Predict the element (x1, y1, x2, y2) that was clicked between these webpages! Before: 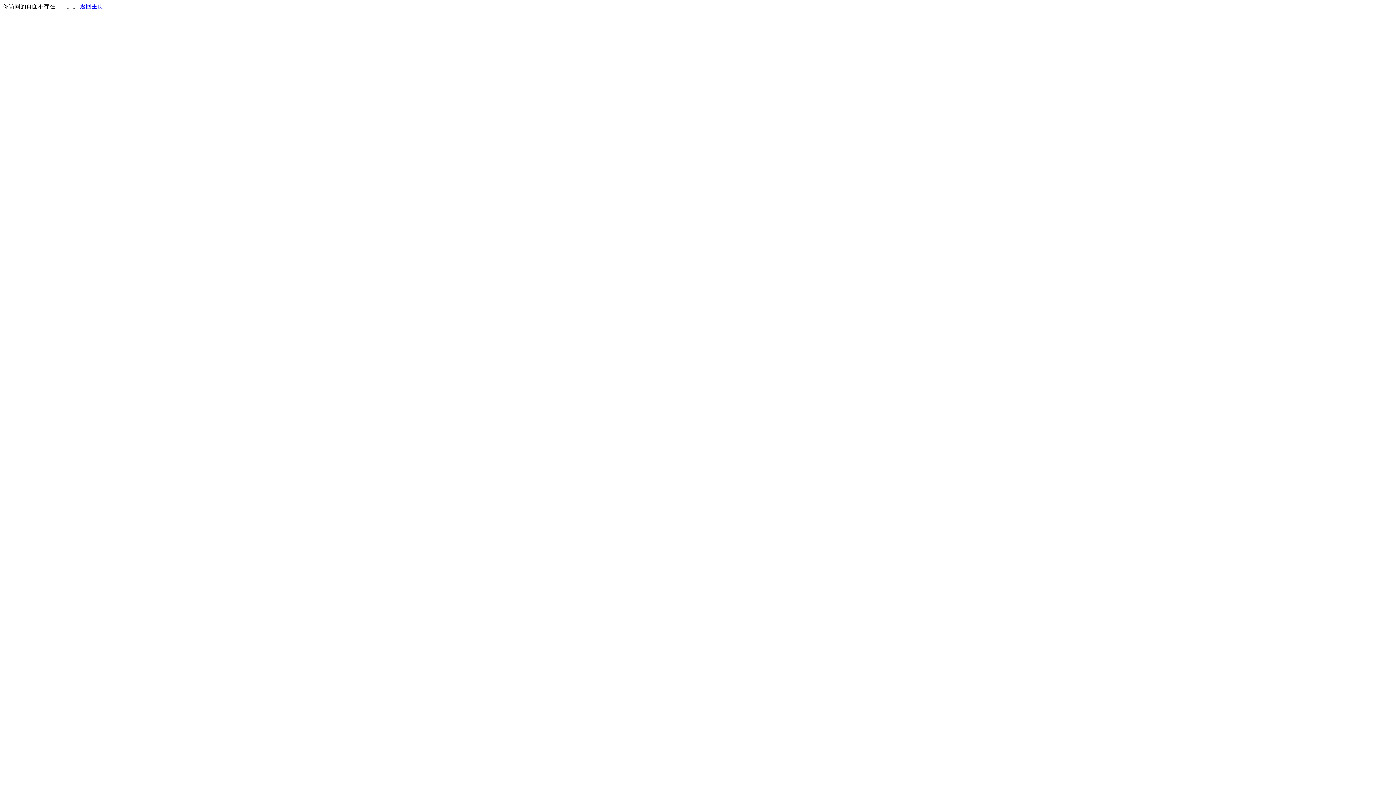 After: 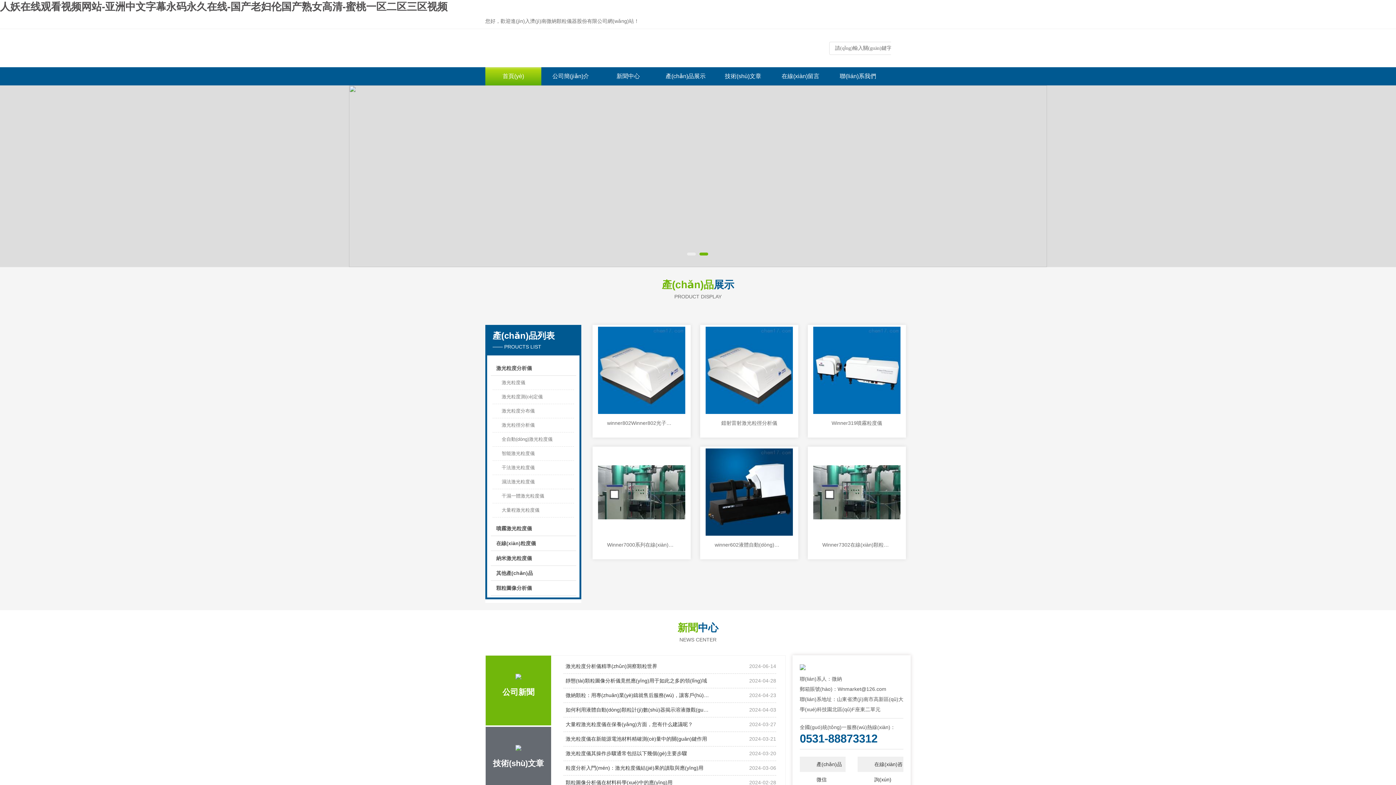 Action: bbox: (80, 3, 103, 9) label: 返回主页